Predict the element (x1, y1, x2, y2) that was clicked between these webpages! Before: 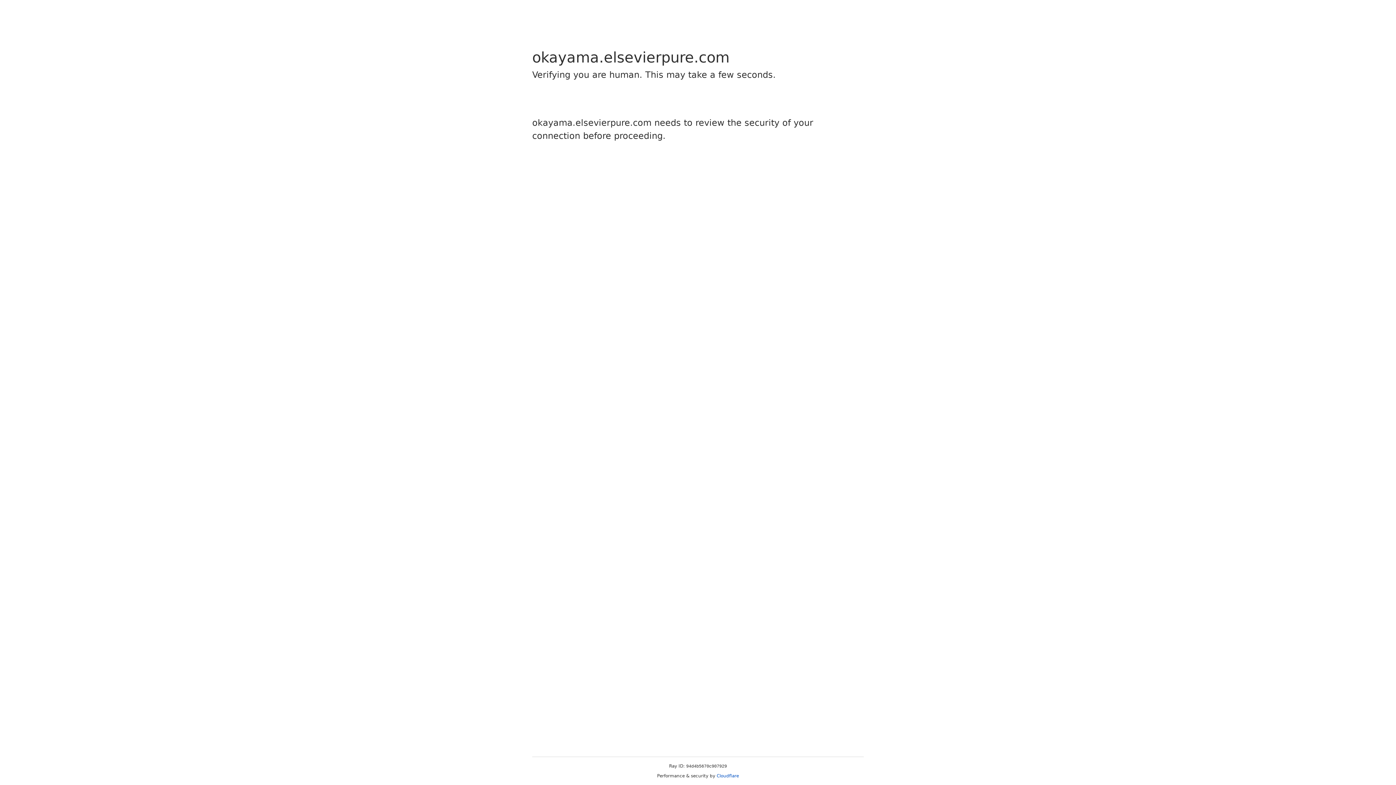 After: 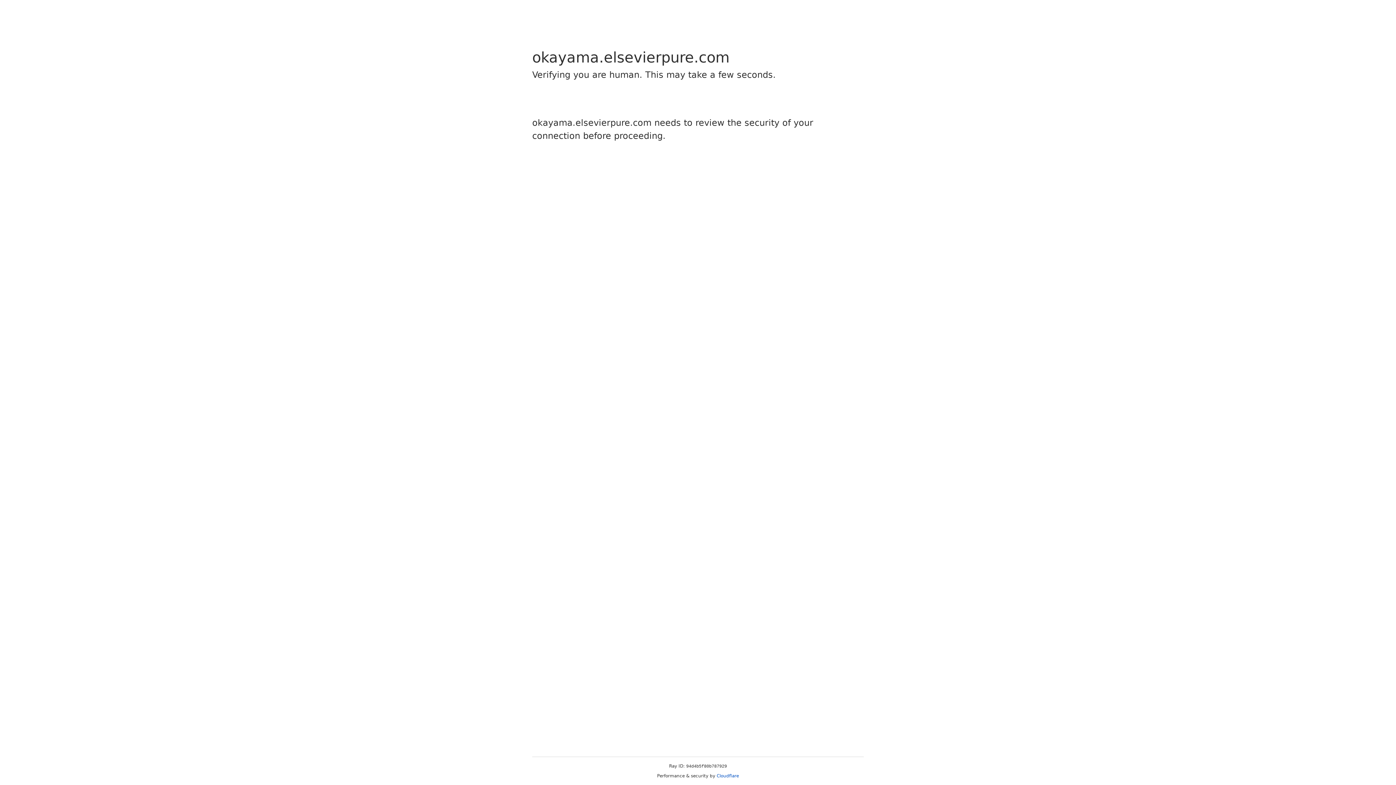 Action: bbox: (716, 773, 739, 778) label: Cloudflare